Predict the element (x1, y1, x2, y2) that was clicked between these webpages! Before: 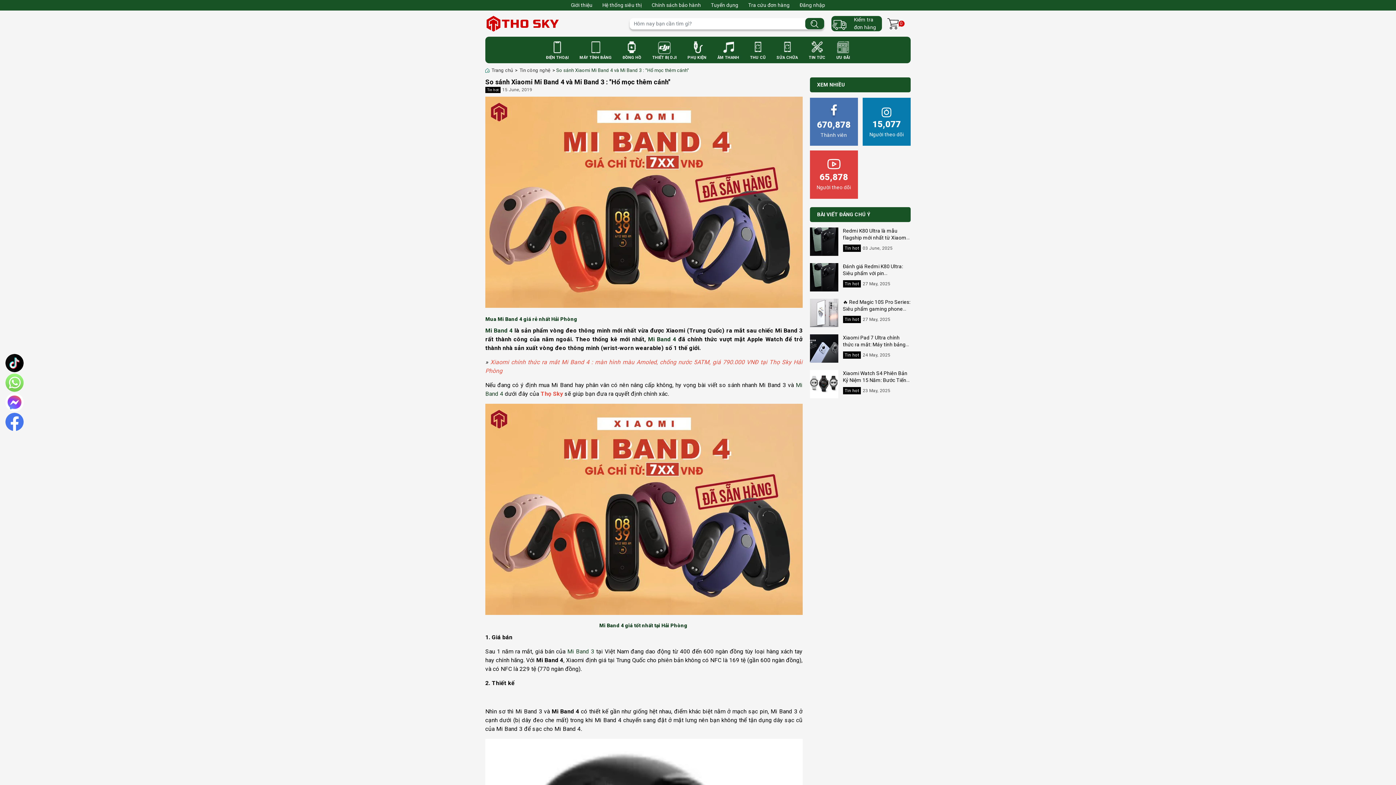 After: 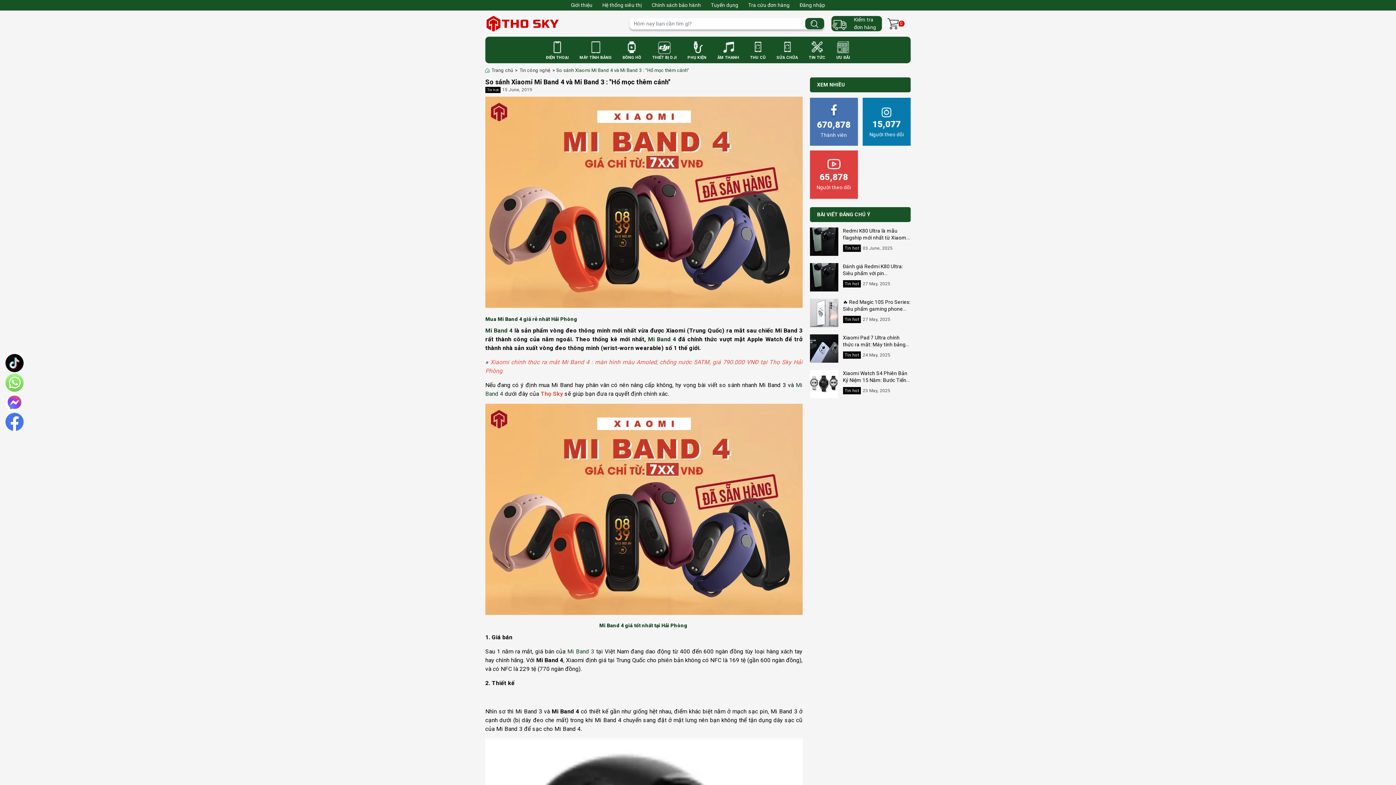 Action: bbox: (5, 413, 23, 431)